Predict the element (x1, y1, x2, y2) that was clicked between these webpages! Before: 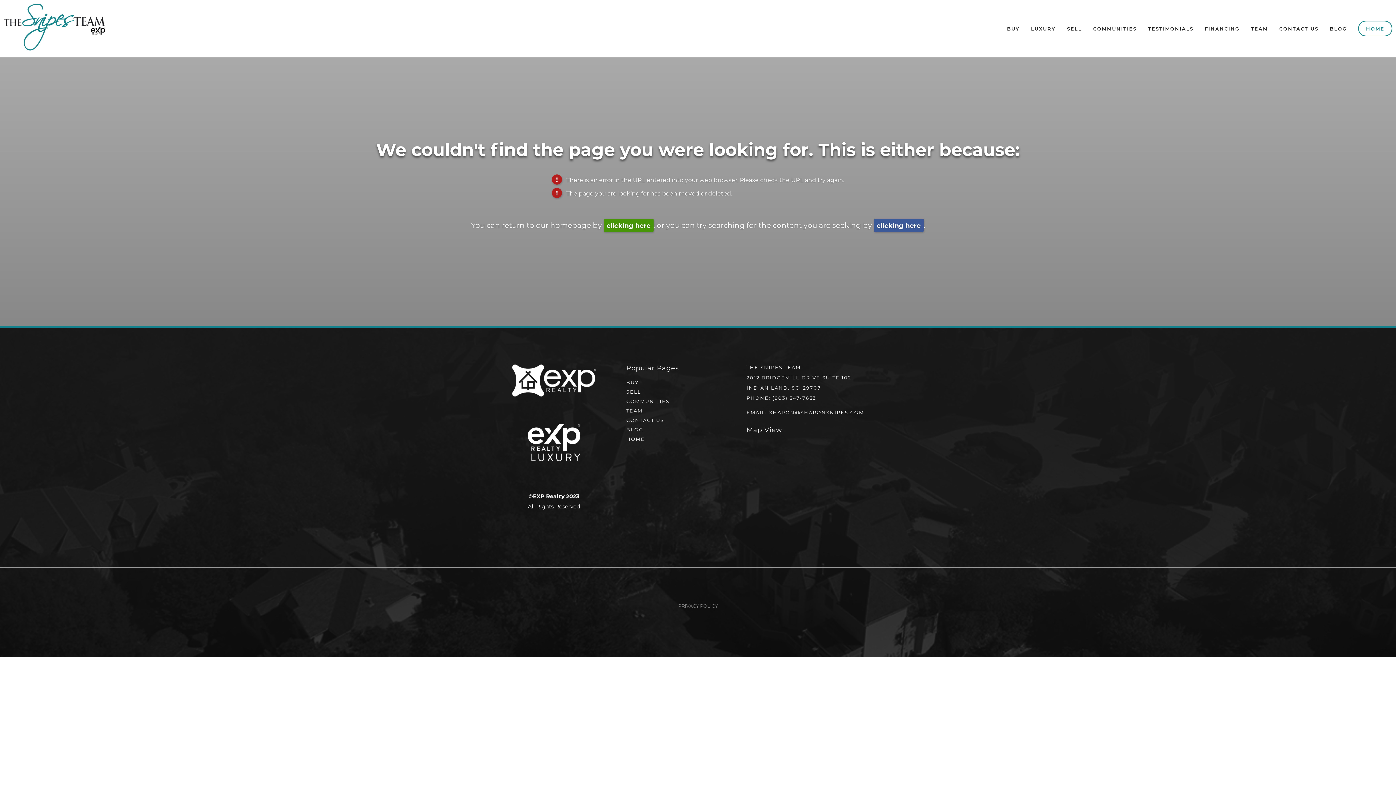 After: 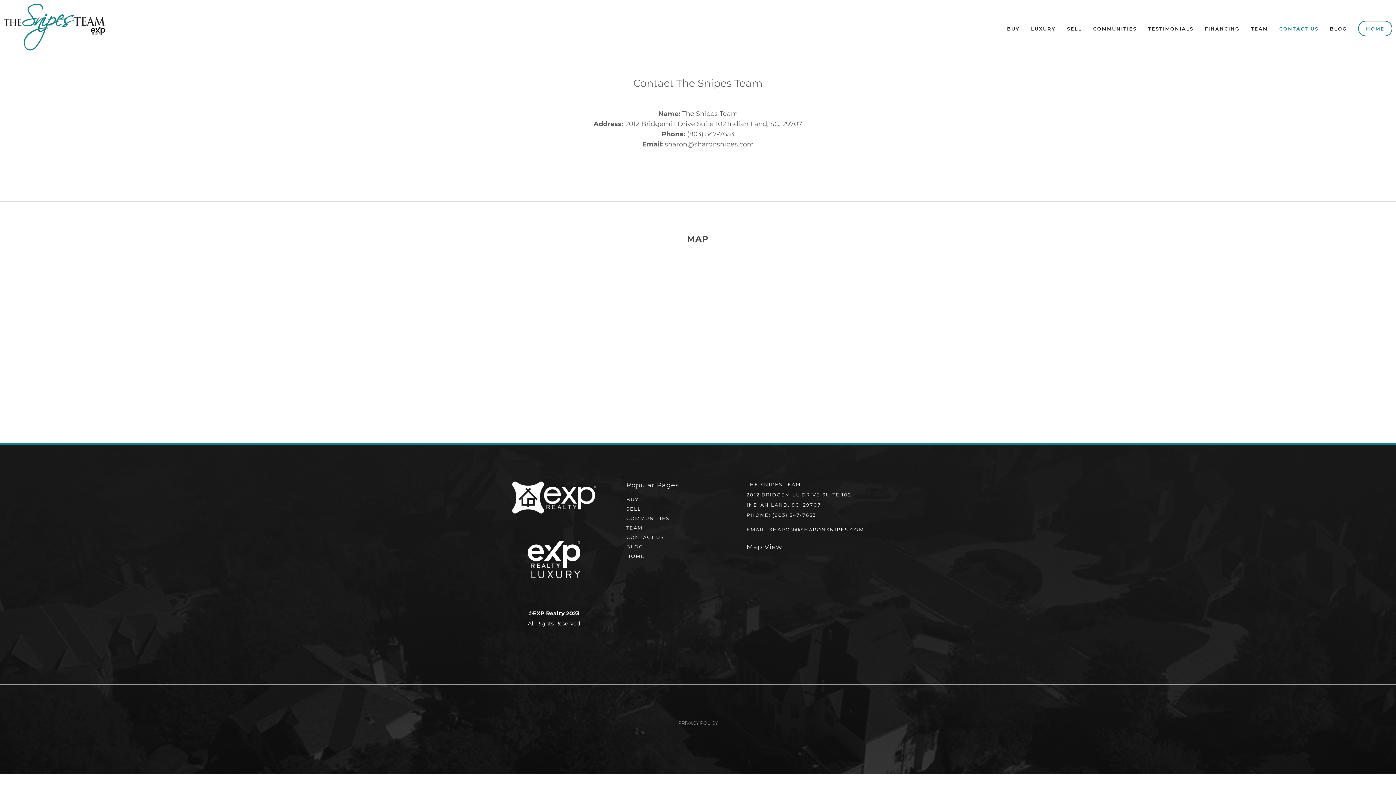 Action: label: CONTACT US bbox: (1274, 22, 1323, 34)